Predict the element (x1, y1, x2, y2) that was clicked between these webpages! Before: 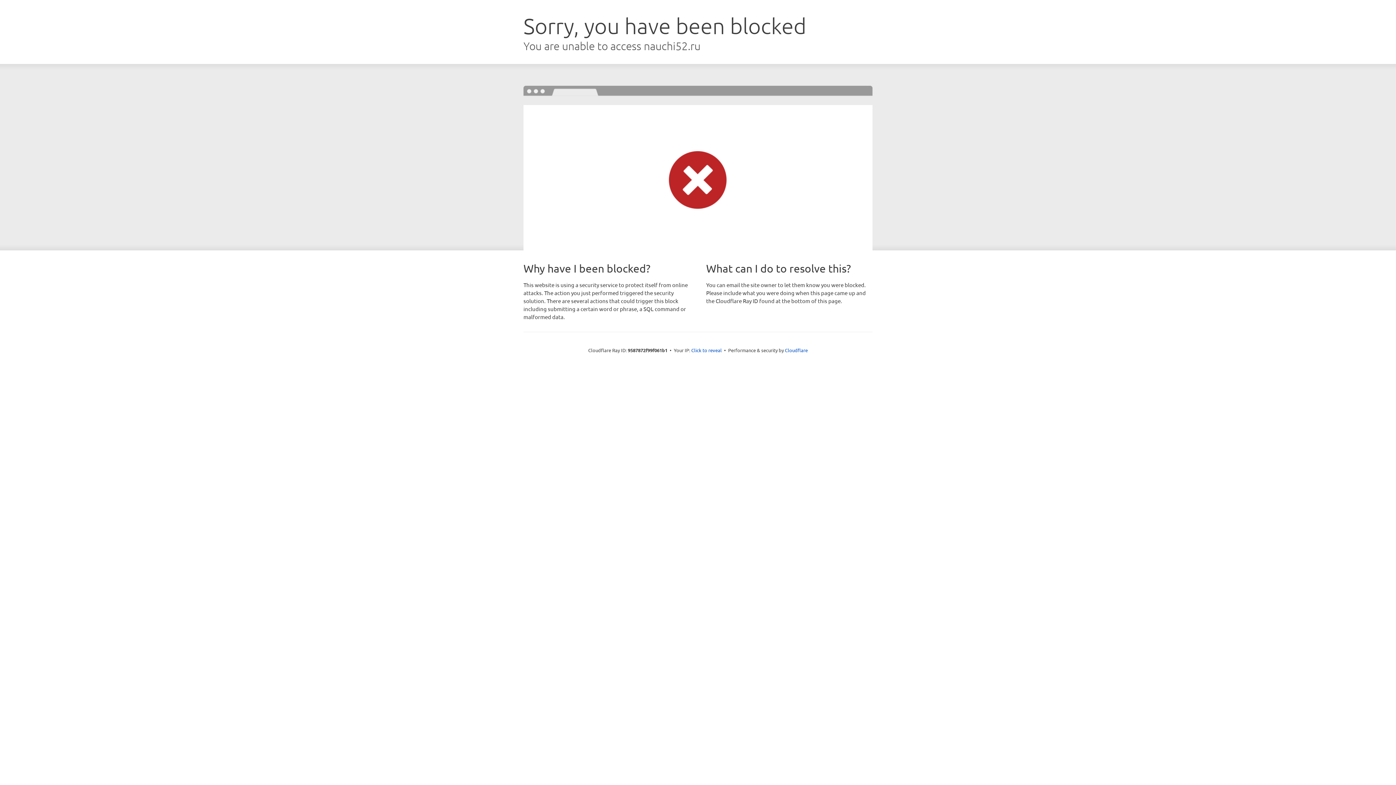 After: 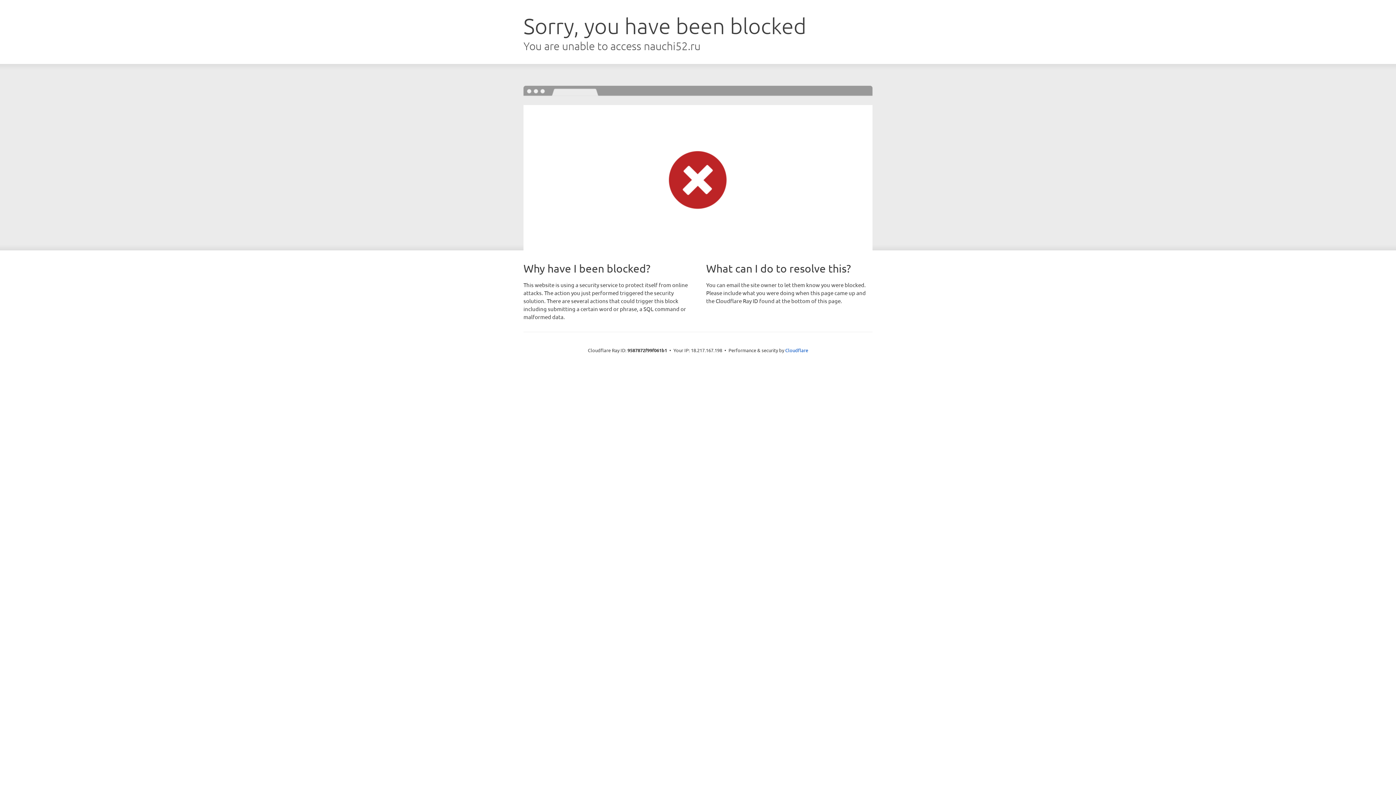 Action: bbox: (691, 346, 722, 353) label: Click to reveal